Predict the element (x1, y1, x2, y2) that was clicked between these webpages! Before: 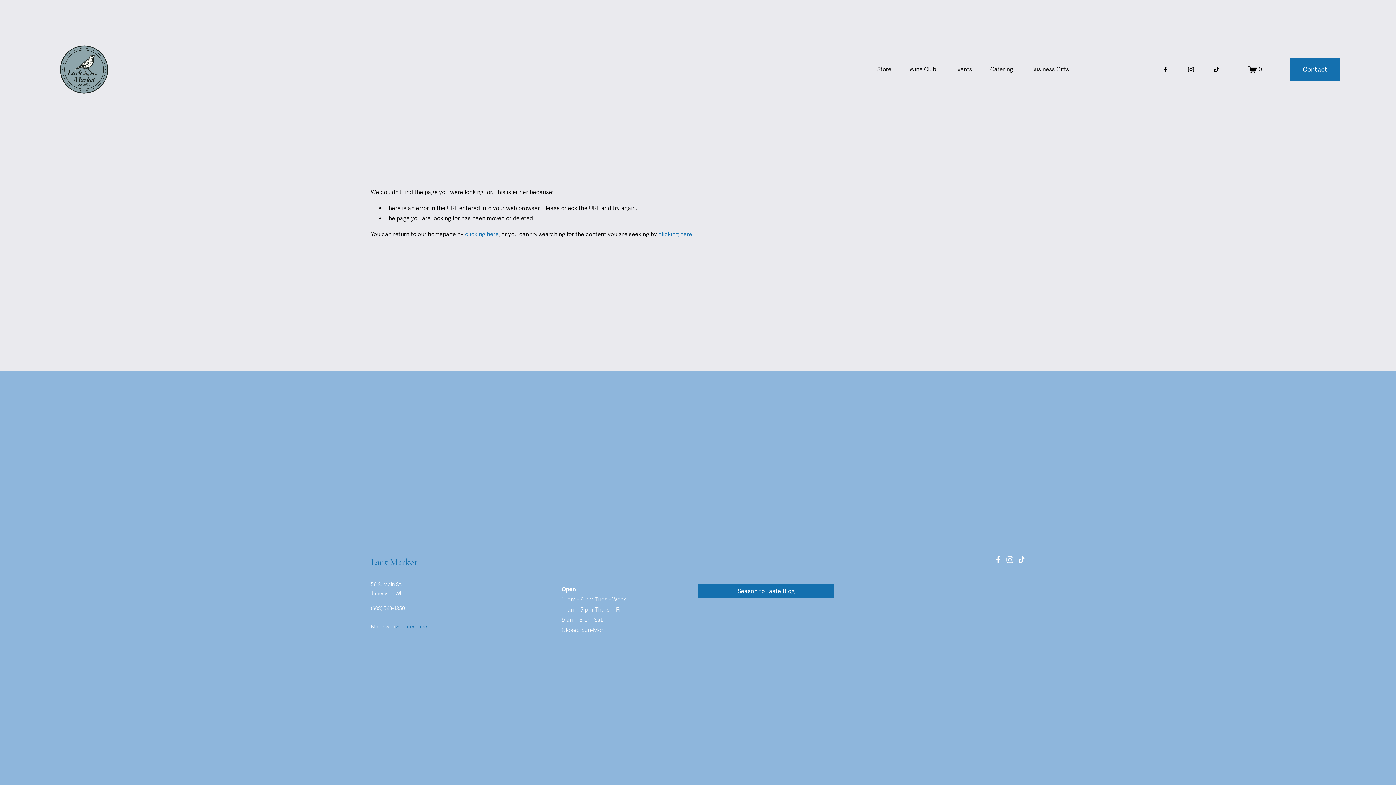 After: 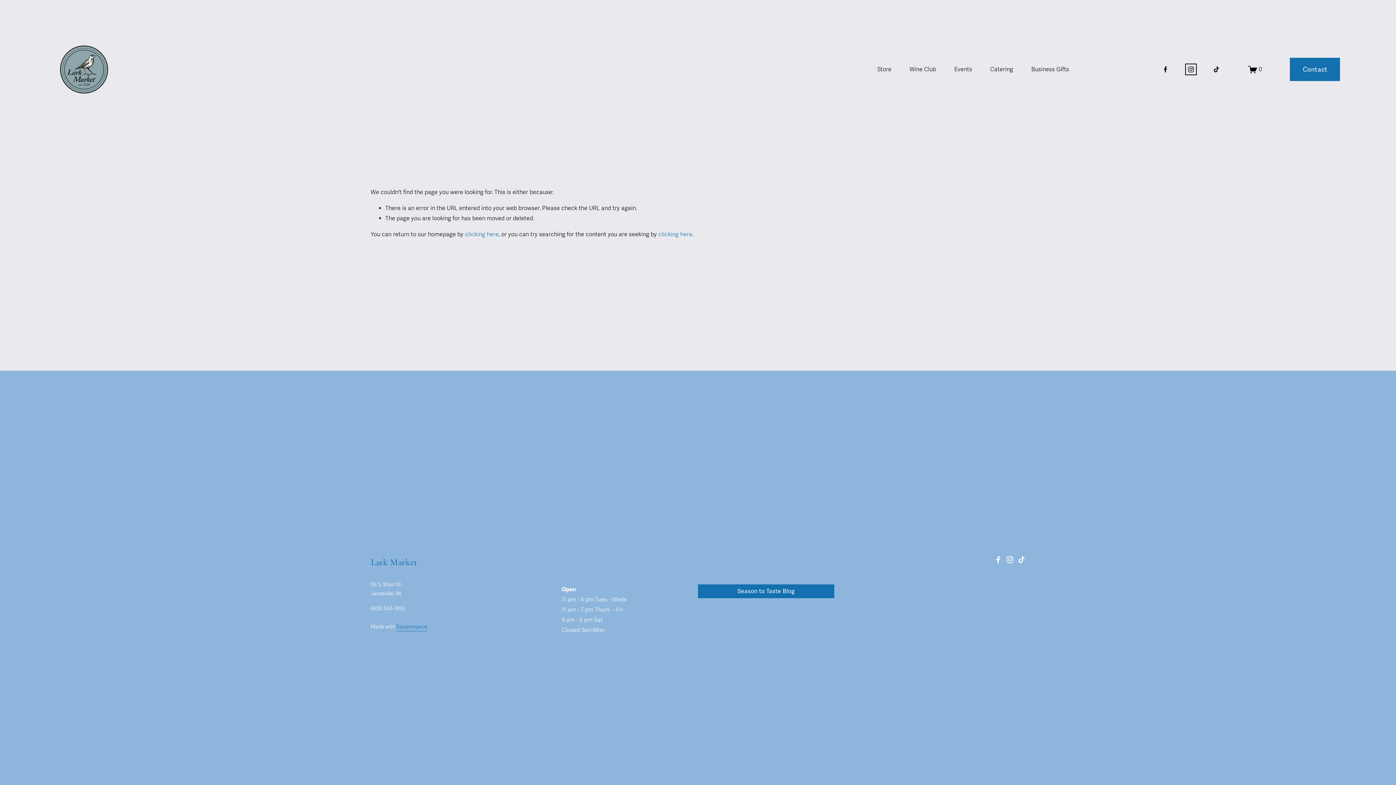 Action: bbox: (1187, 65, 1195, 73) label: Instagram